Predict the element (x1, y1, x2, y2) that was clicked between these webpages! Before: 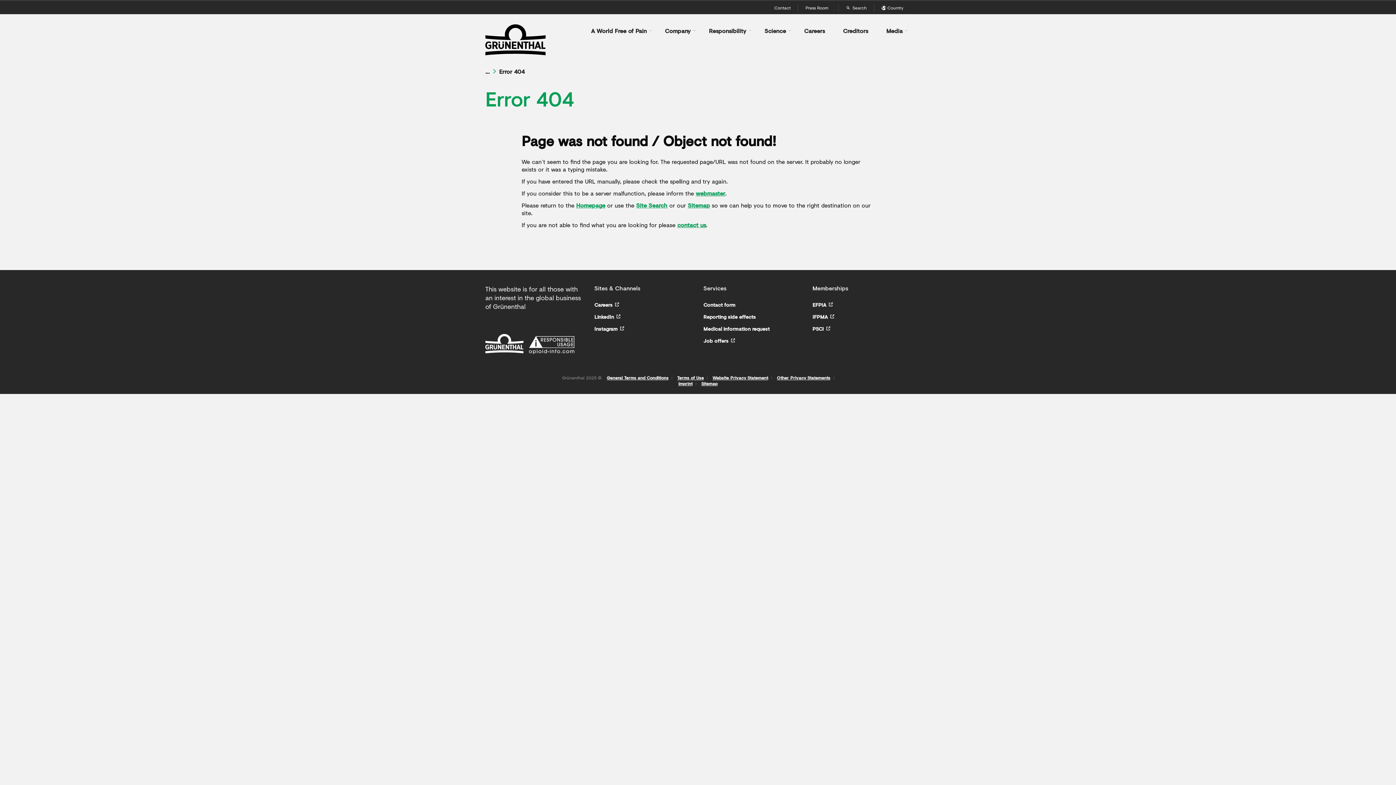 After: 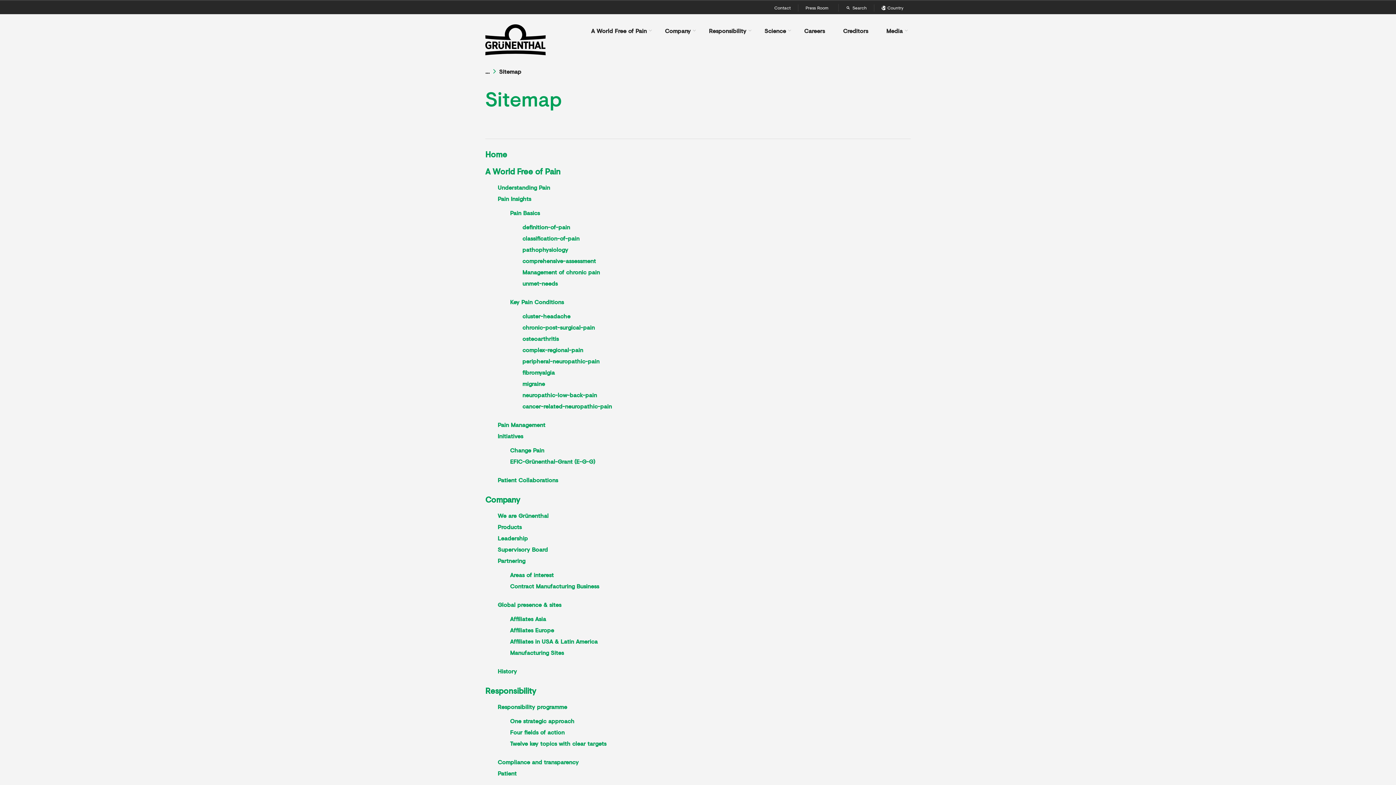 Action: bbox: (697, 381, 721, 387) label: Sitemap